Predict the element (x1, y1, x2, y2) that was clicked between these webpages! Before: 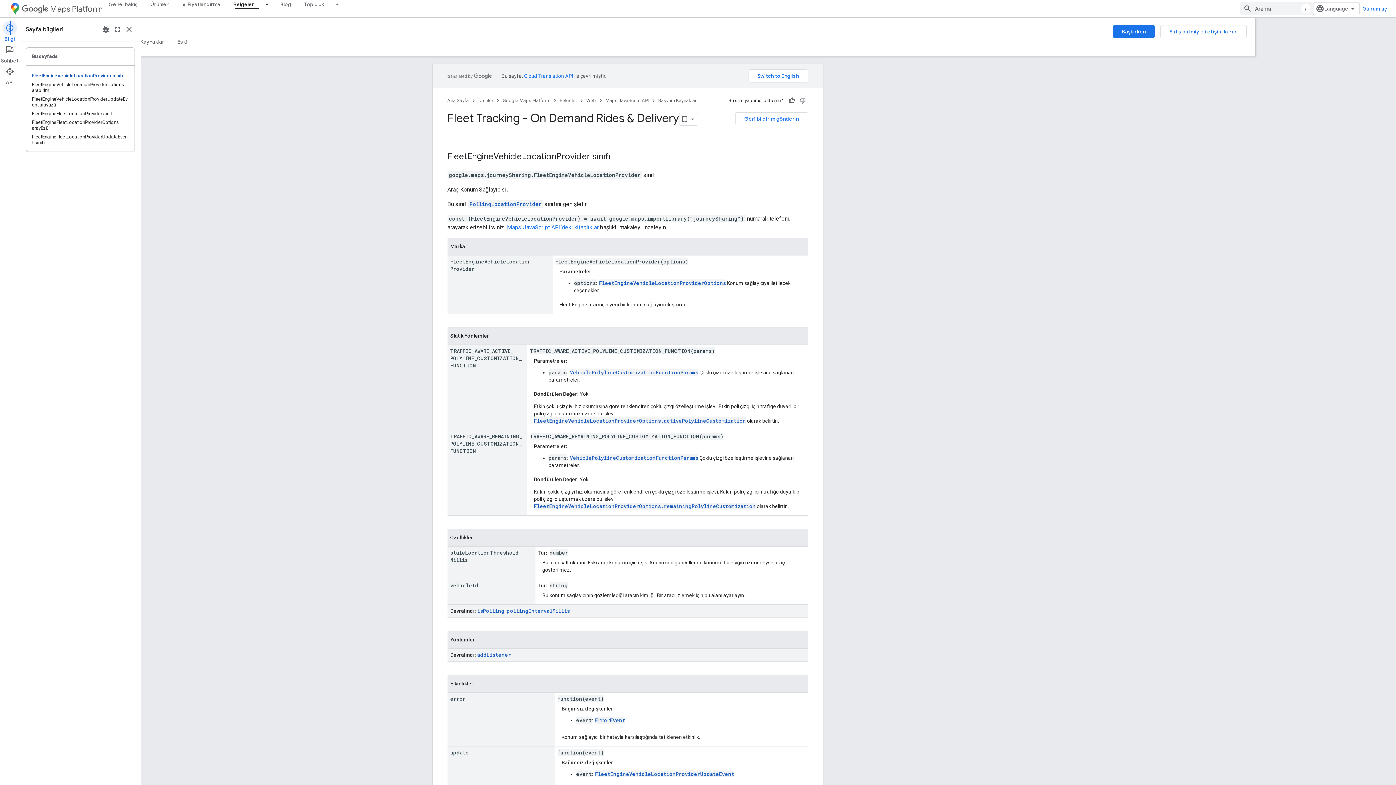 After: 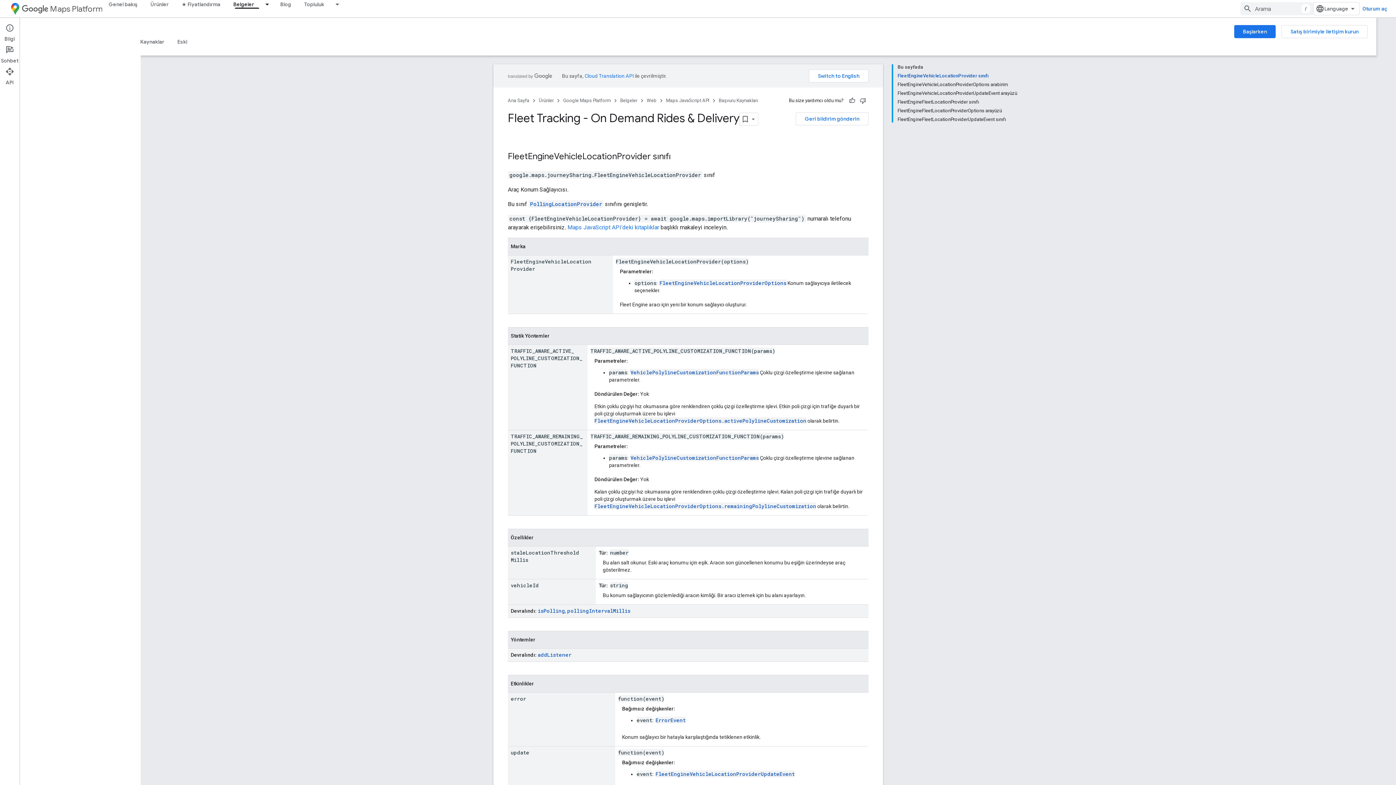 Action: label: Kapat bbox: (123, 23, 134, 35)